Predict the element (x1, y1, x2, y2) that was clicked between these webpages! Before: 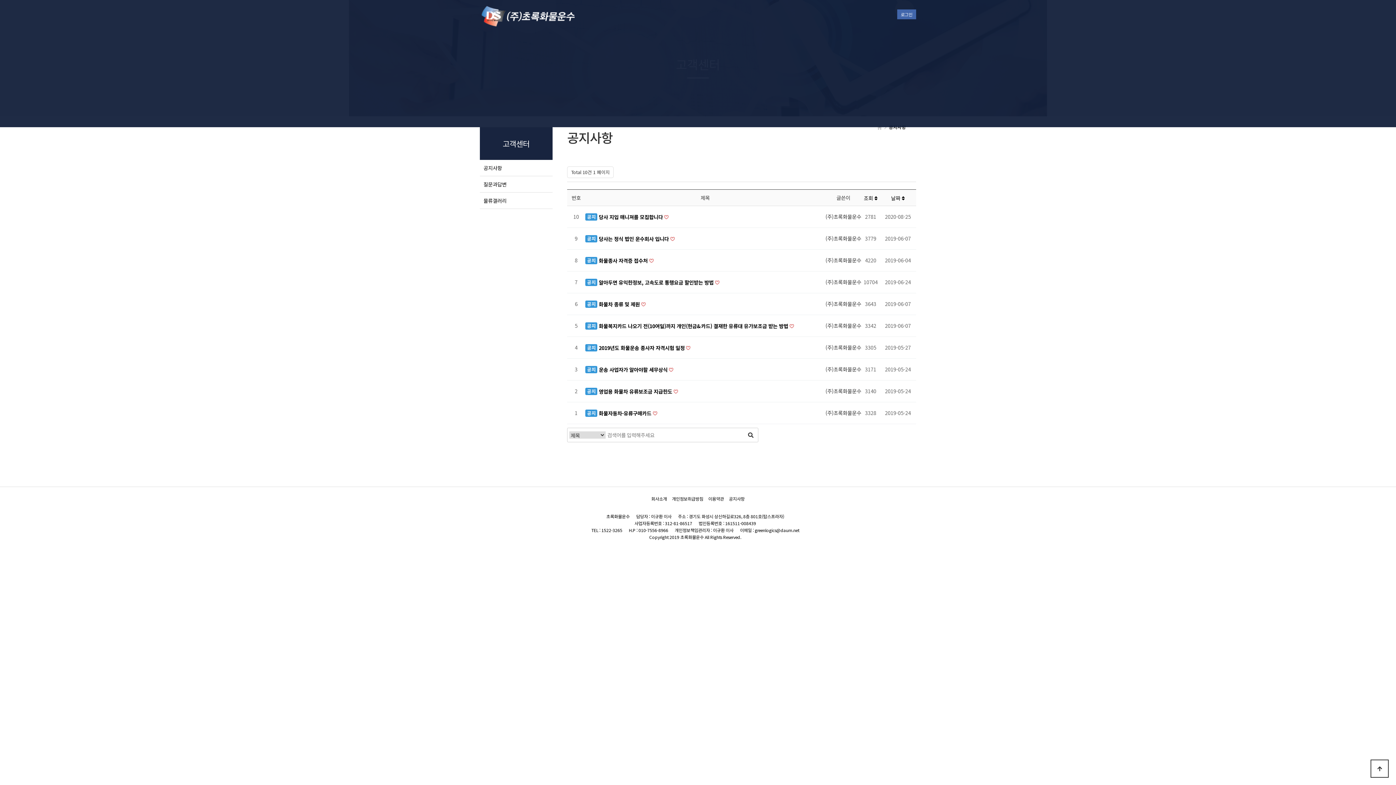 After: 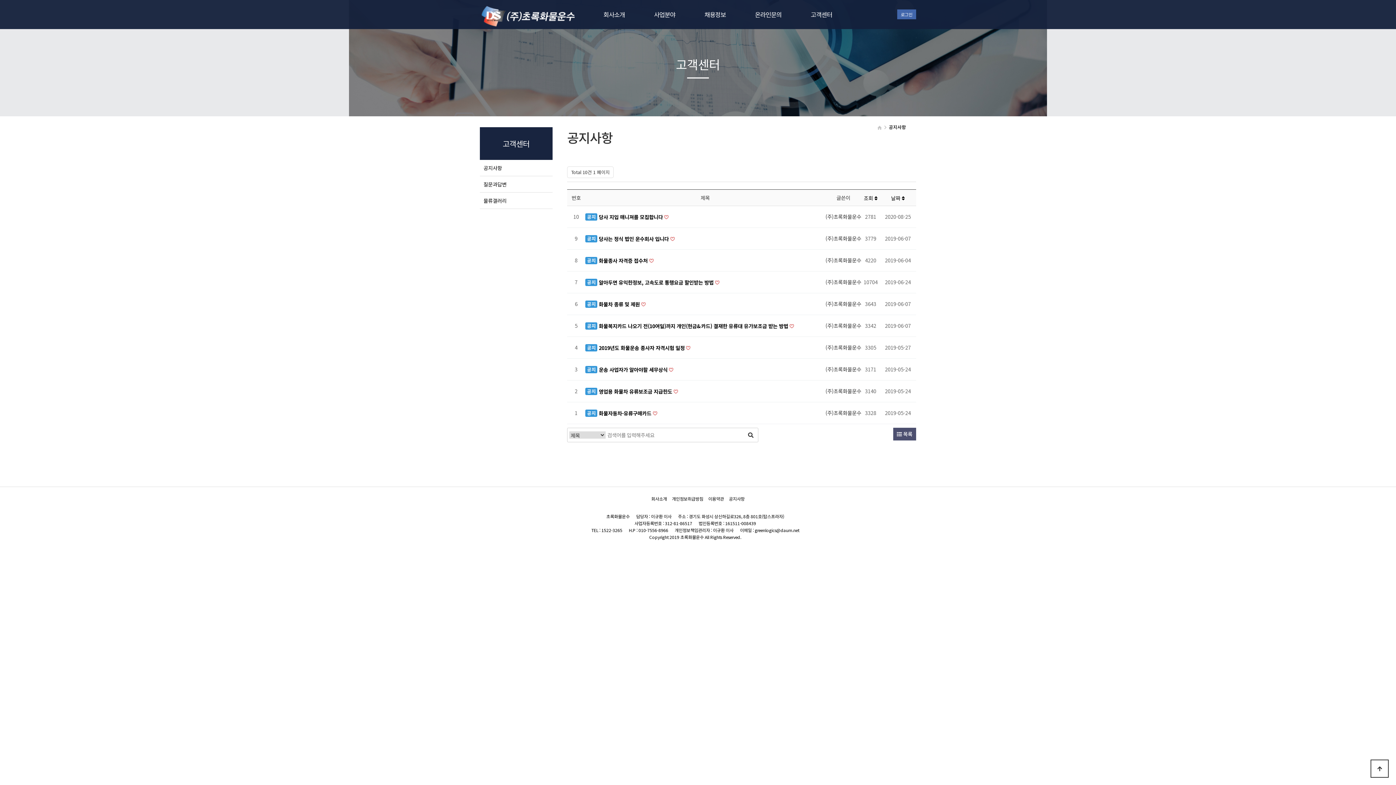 Action: bbox: (585, 278, 597, 286) label: 공지